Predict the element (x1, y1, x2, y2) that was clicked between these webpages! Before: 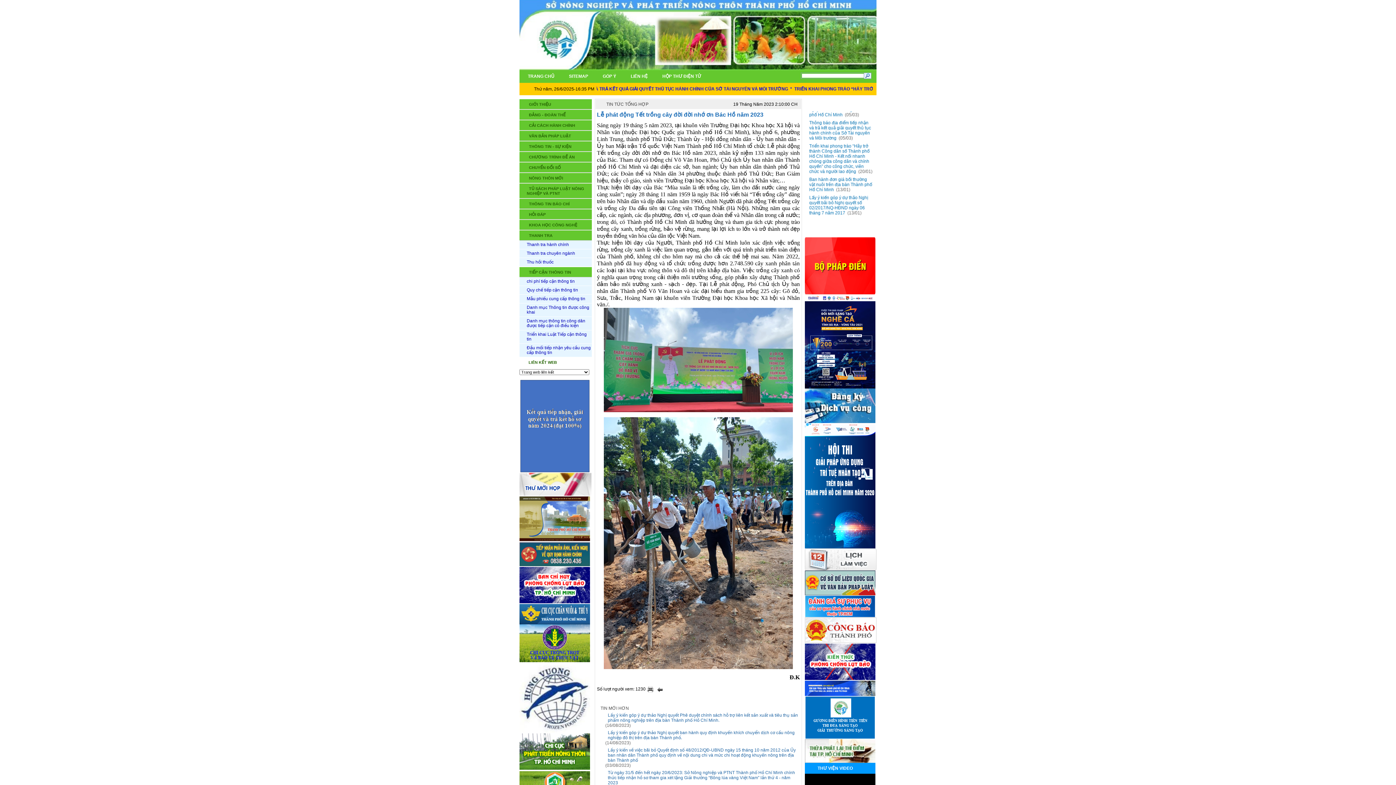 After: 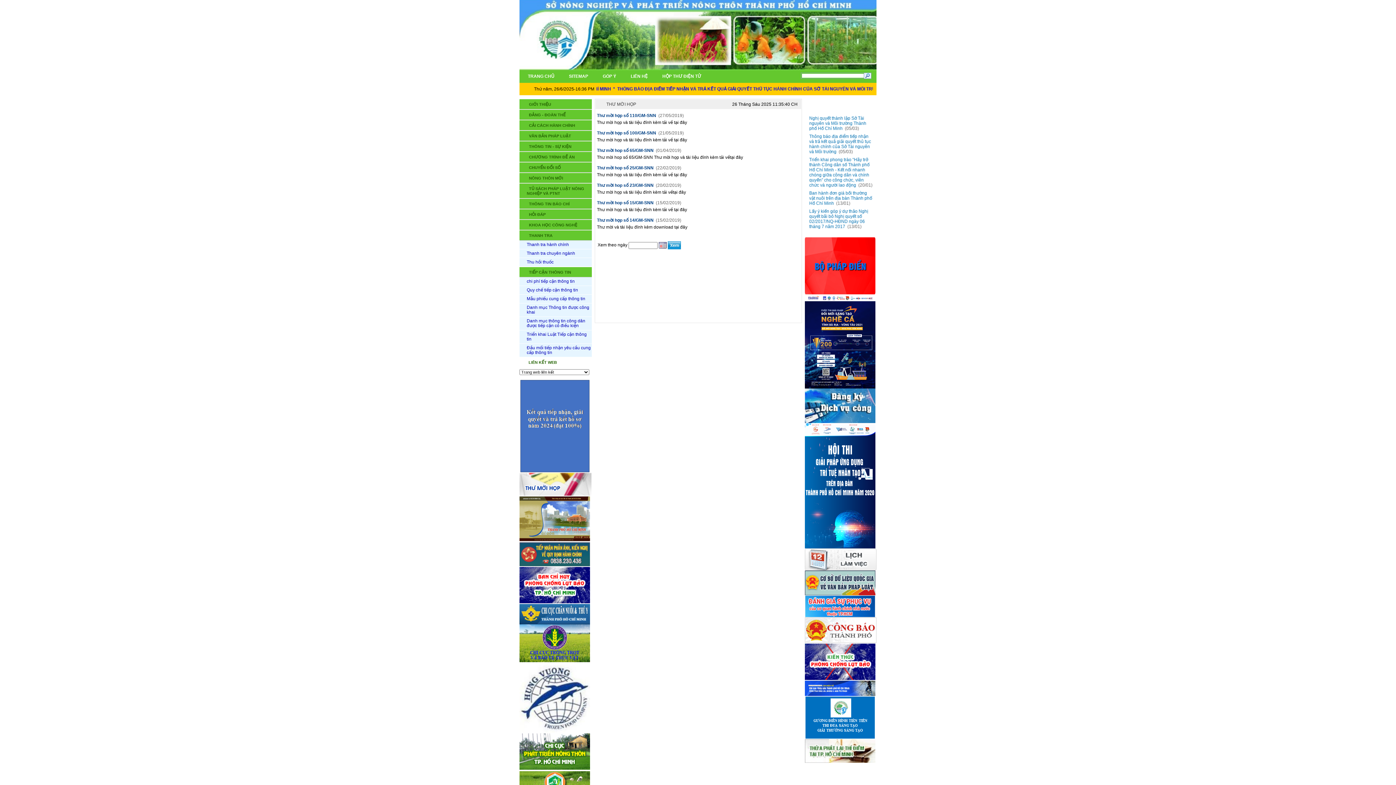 Action: bbox: (519, 481, 591, 486)